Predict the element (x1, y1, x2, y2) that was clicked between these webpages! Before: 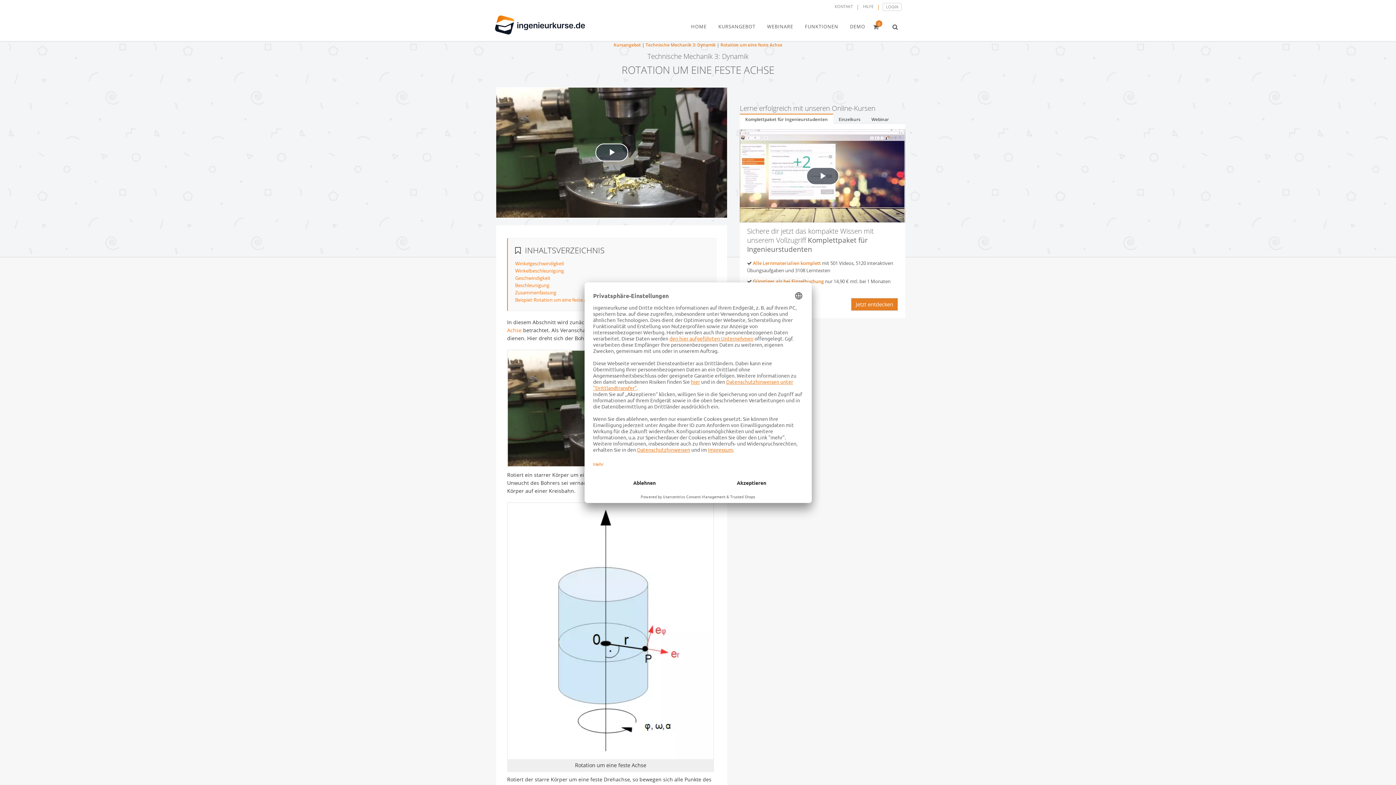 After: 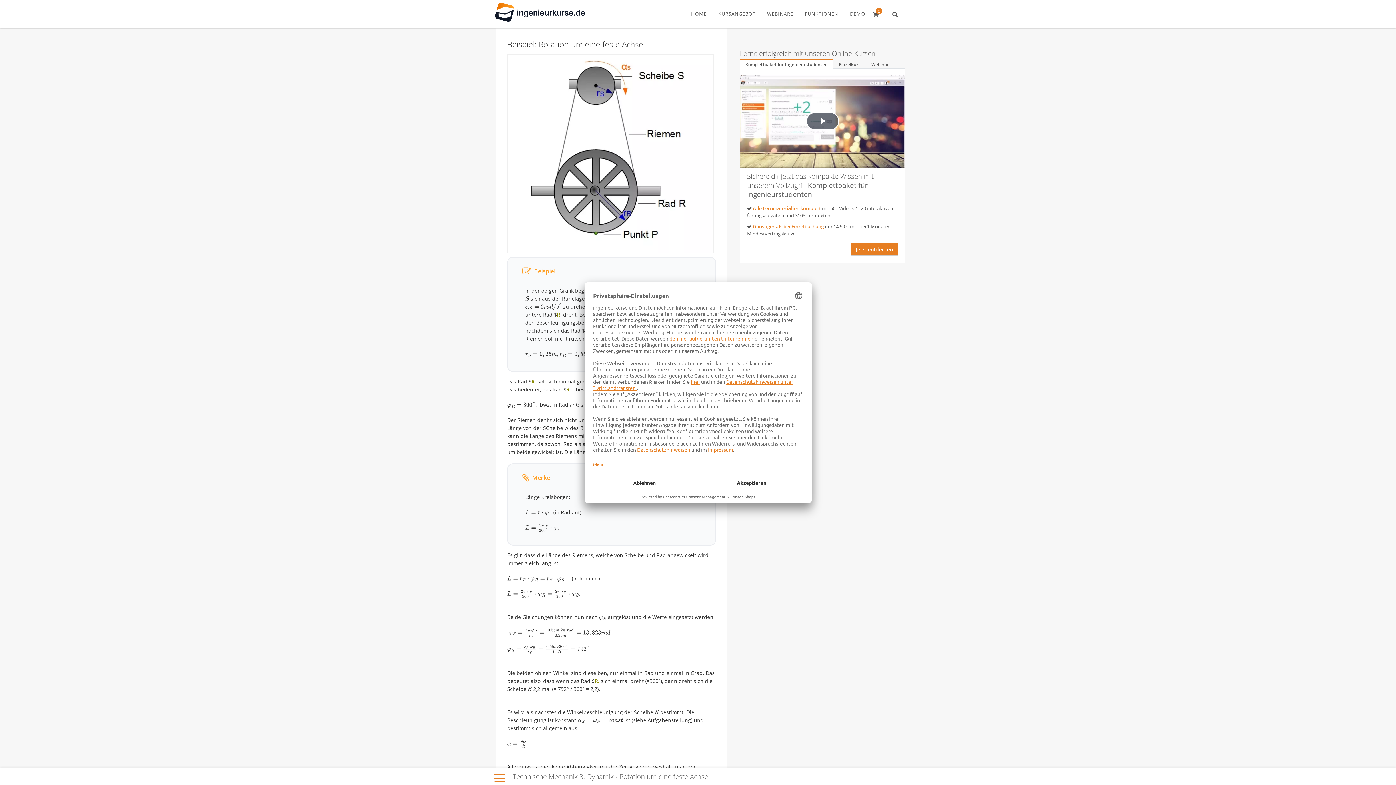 Action: bbox: (515, 296, 596, 303) label: Beispiel: Rotation um eine feste Achse